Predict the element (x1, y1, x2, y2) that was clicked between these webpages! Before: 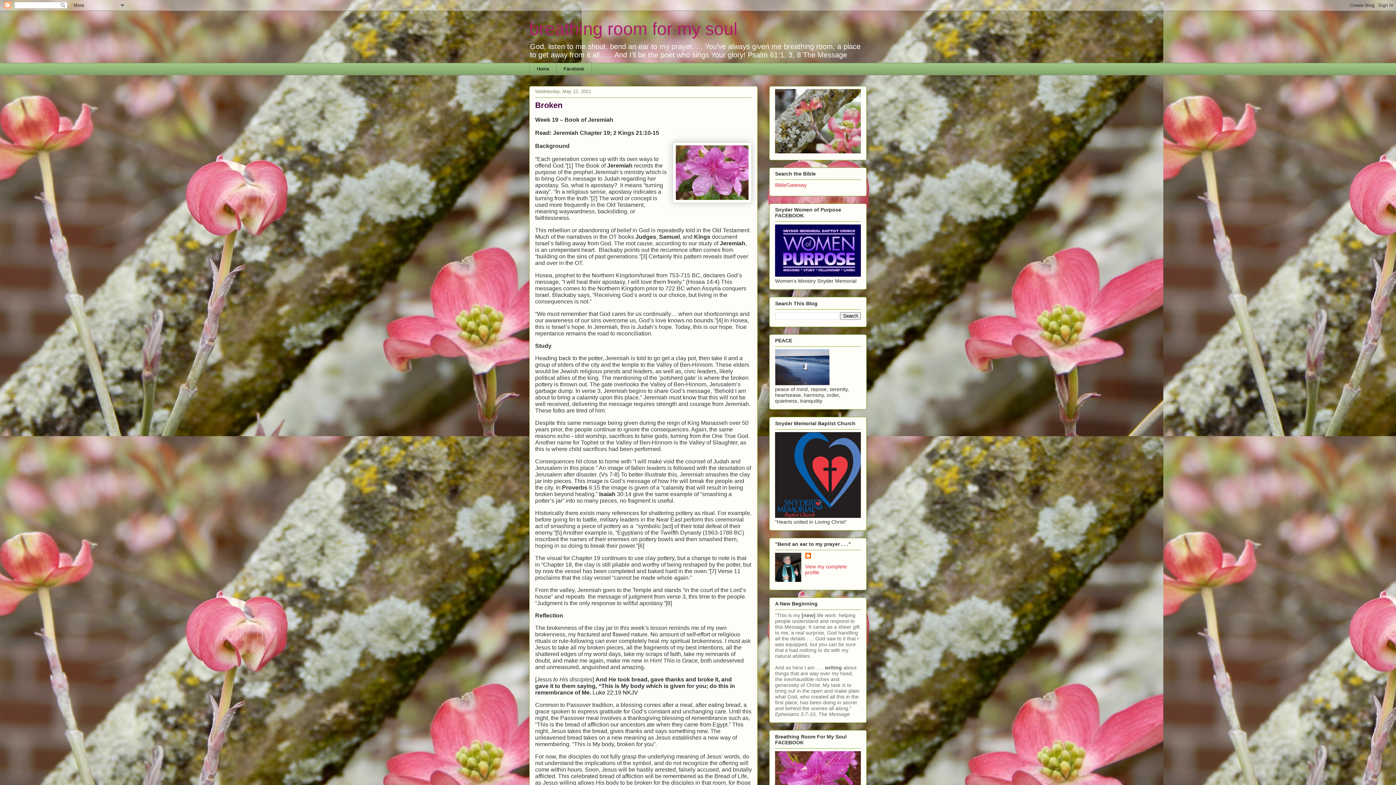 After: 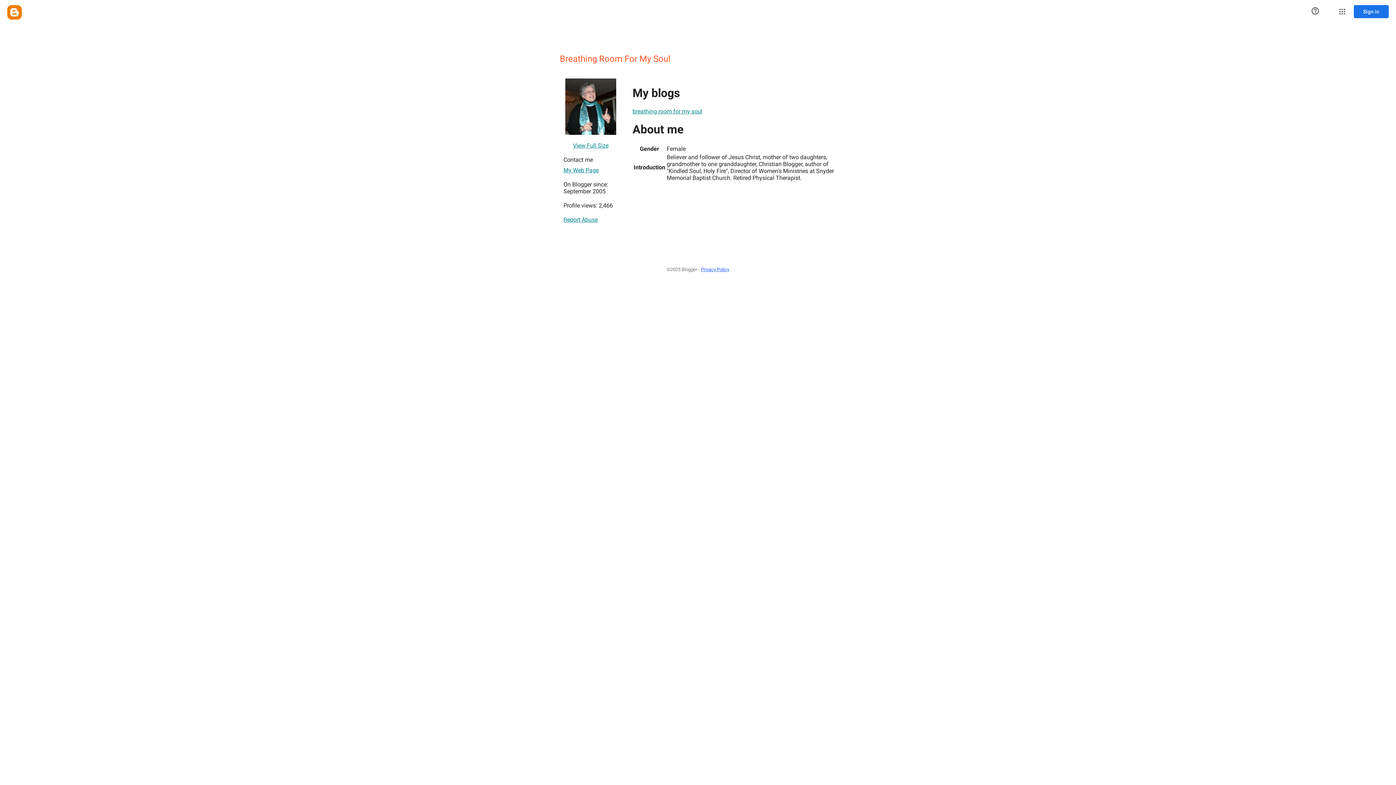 Action: bbox: (805, 563, 847, 575) label: View my complete profile